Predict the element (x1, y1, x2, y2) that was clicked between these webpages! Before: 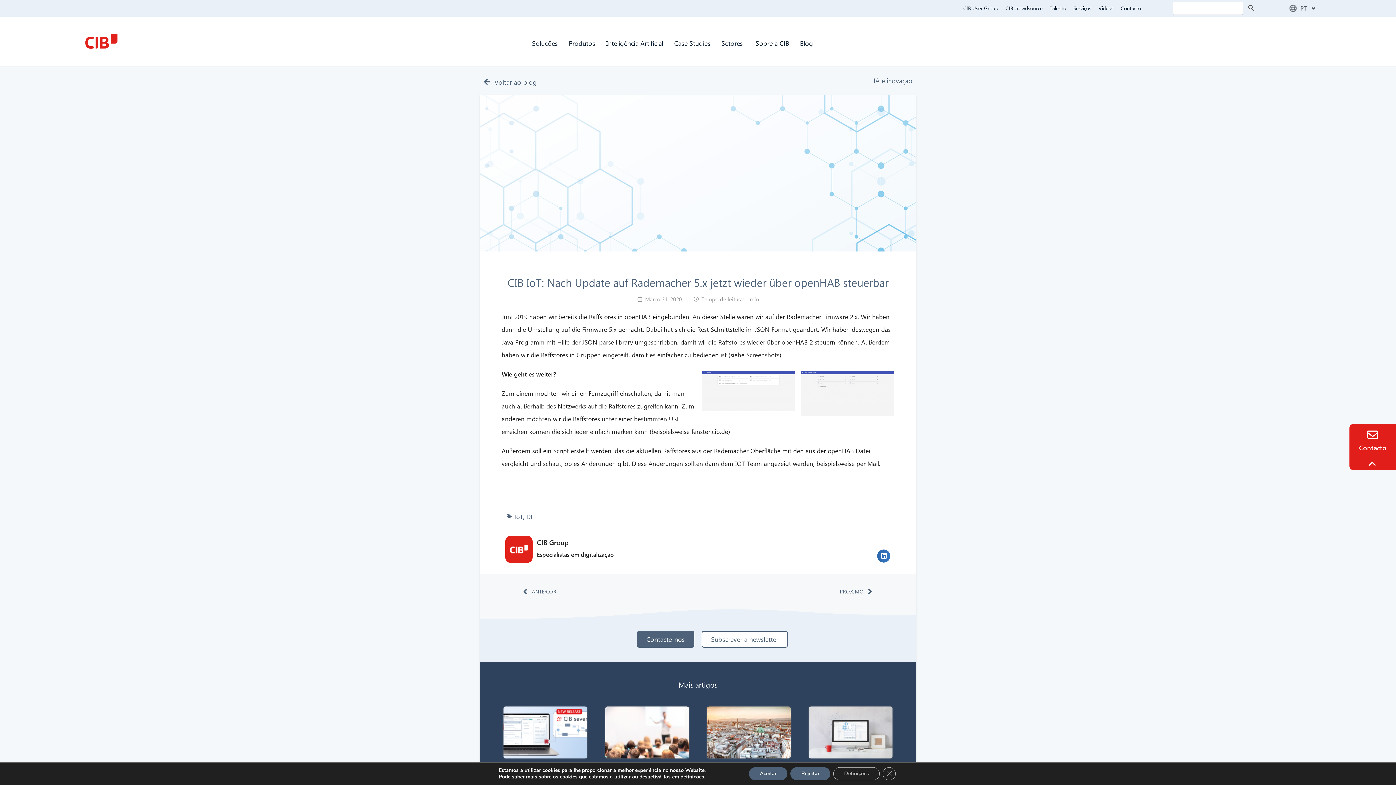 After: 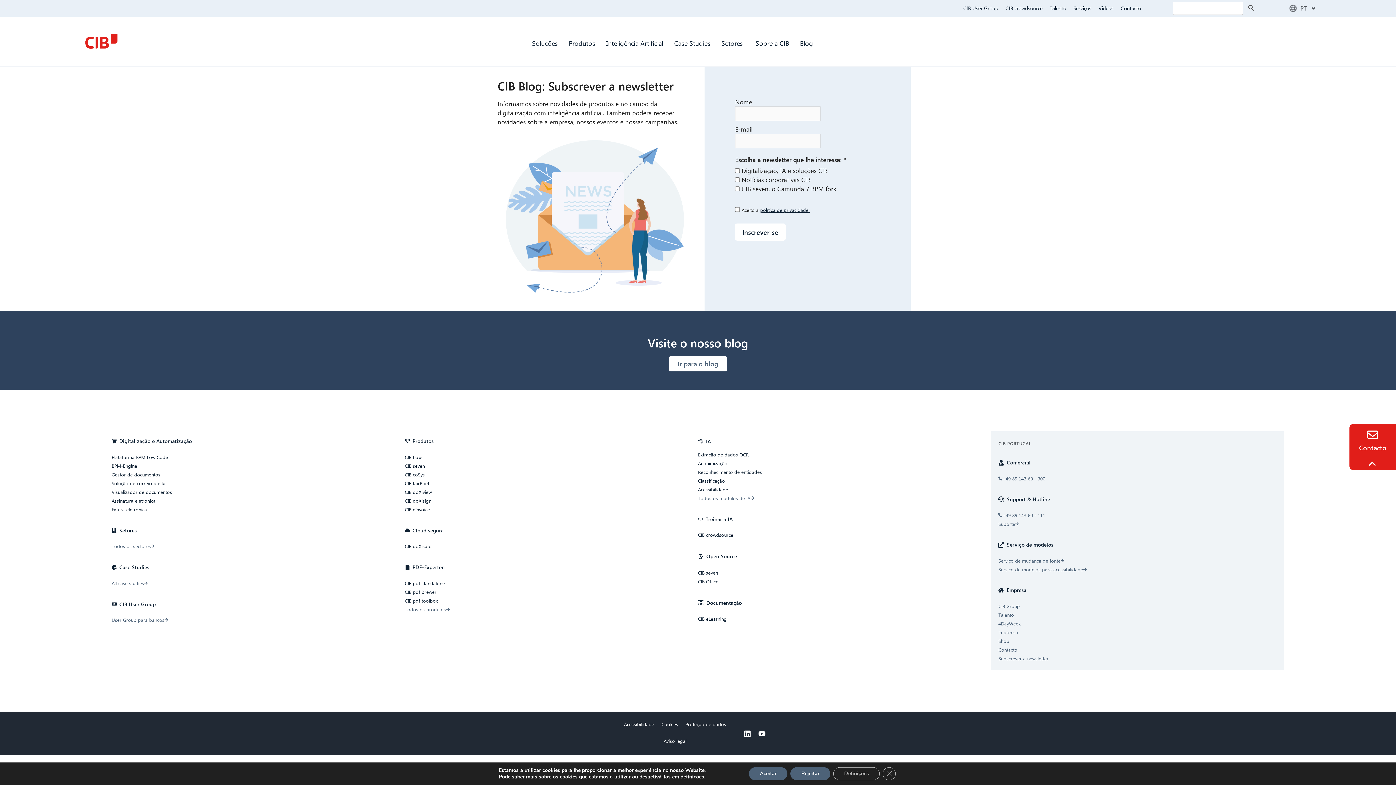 Action: label: Subscrever a newsletter bbox: (701, 631, 788, 647)